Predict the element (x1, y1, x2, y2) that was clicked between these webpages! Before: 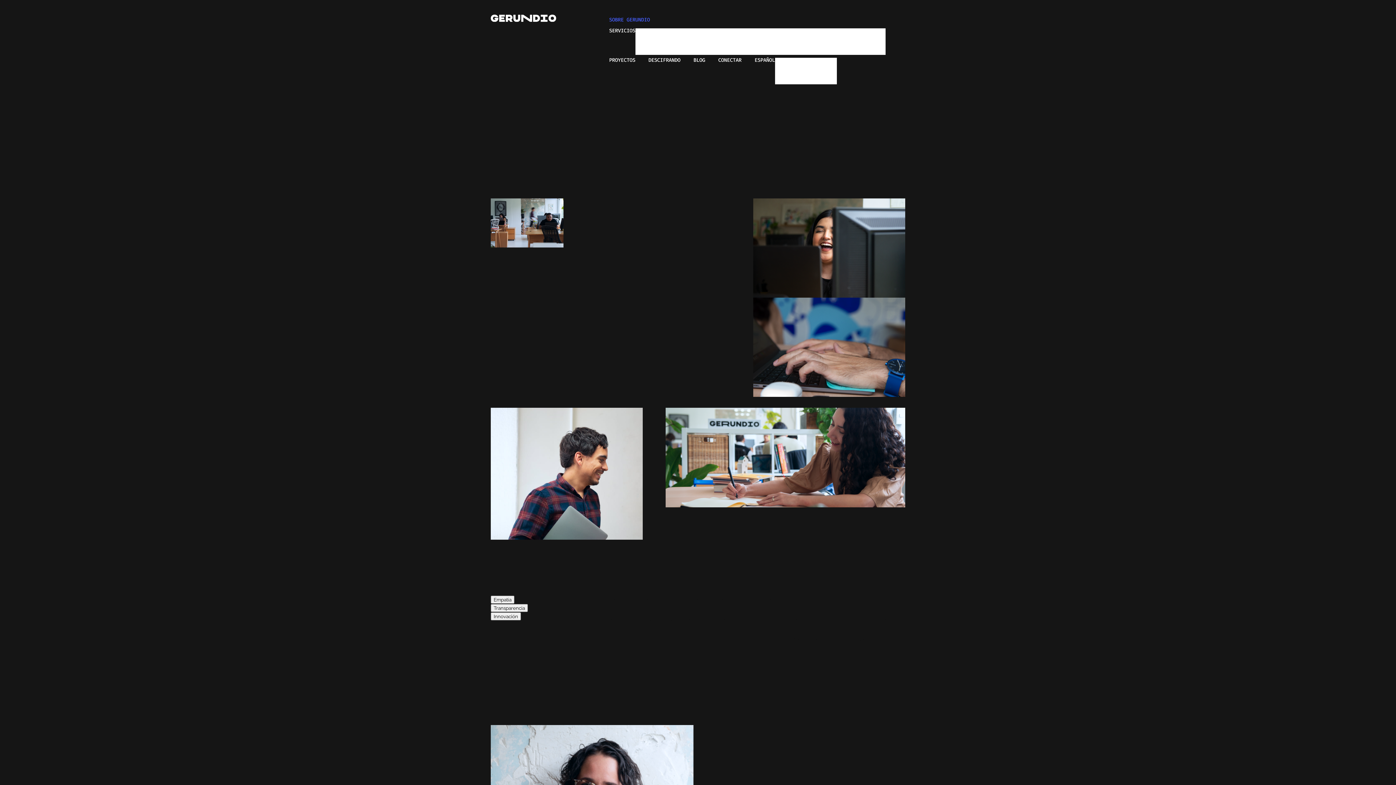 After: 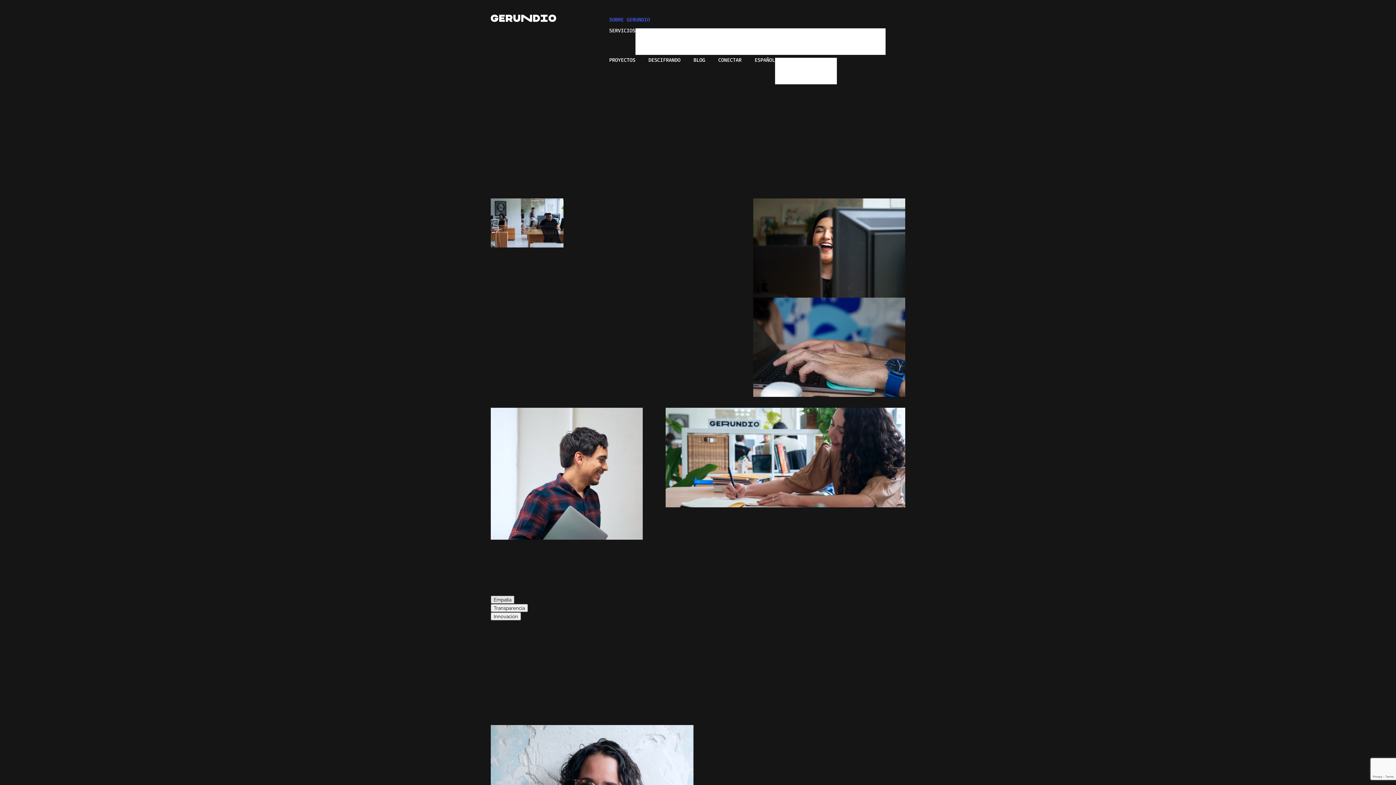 Action: bbox: (490, 596, 514, 604) label: Empatía